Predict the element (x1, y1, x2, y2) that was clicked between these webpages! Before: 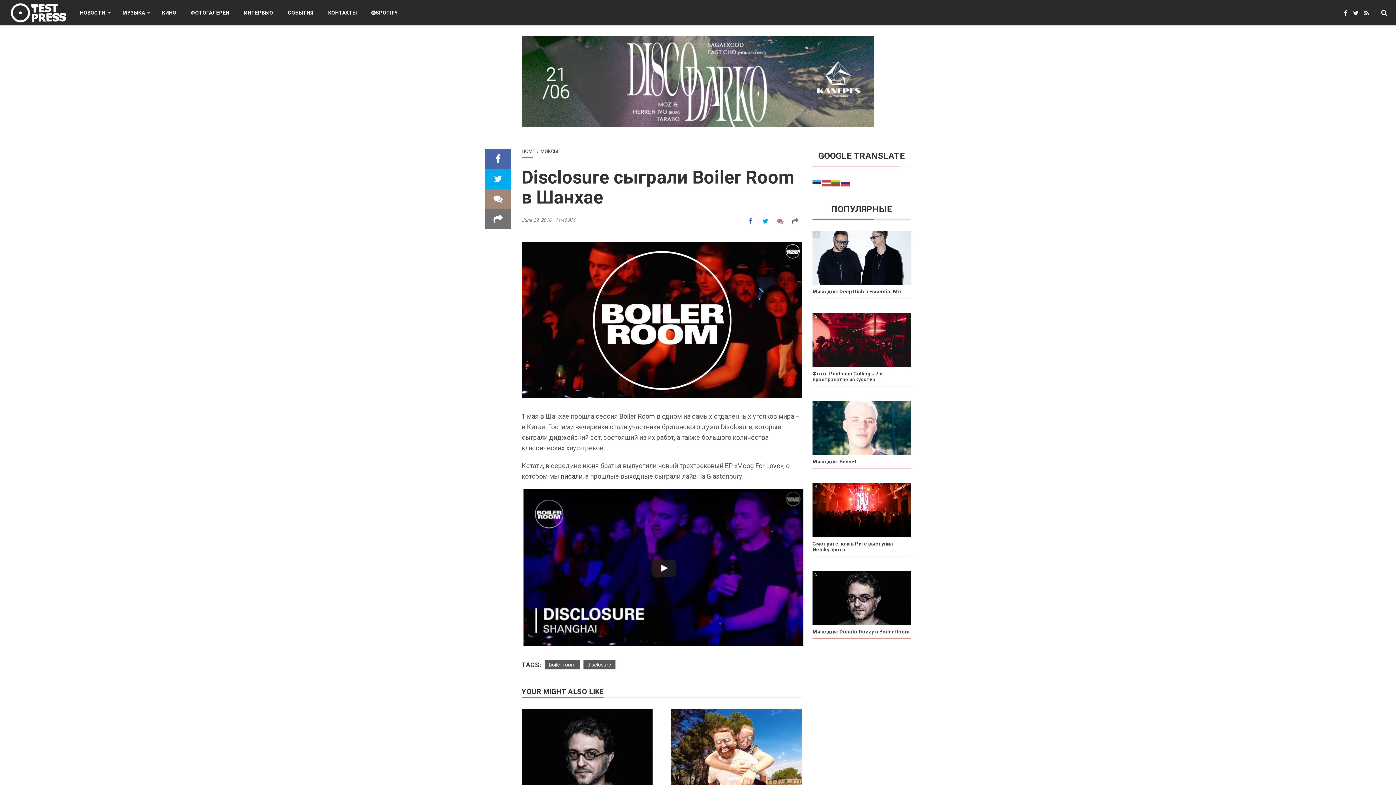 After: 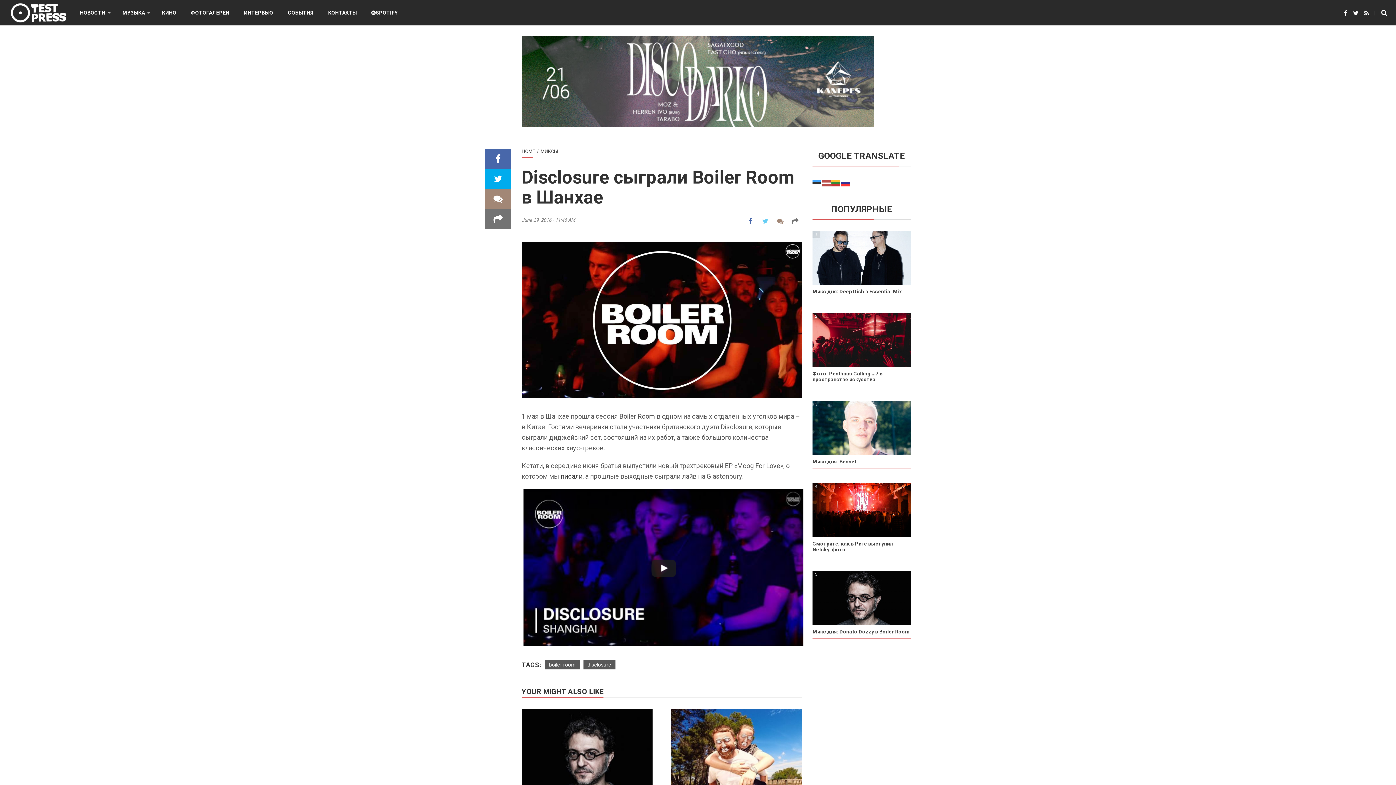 Action: bbox: (759, 215, 772, 227)